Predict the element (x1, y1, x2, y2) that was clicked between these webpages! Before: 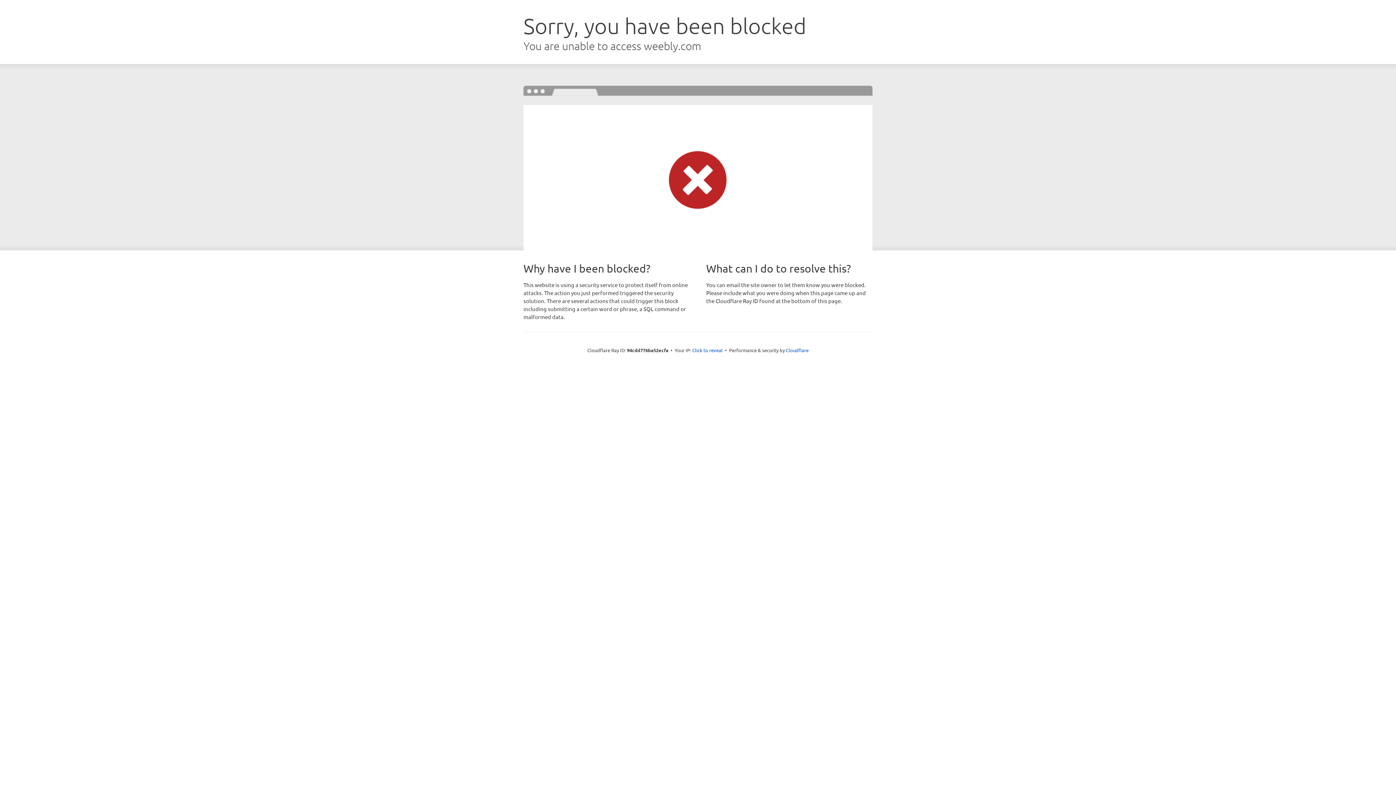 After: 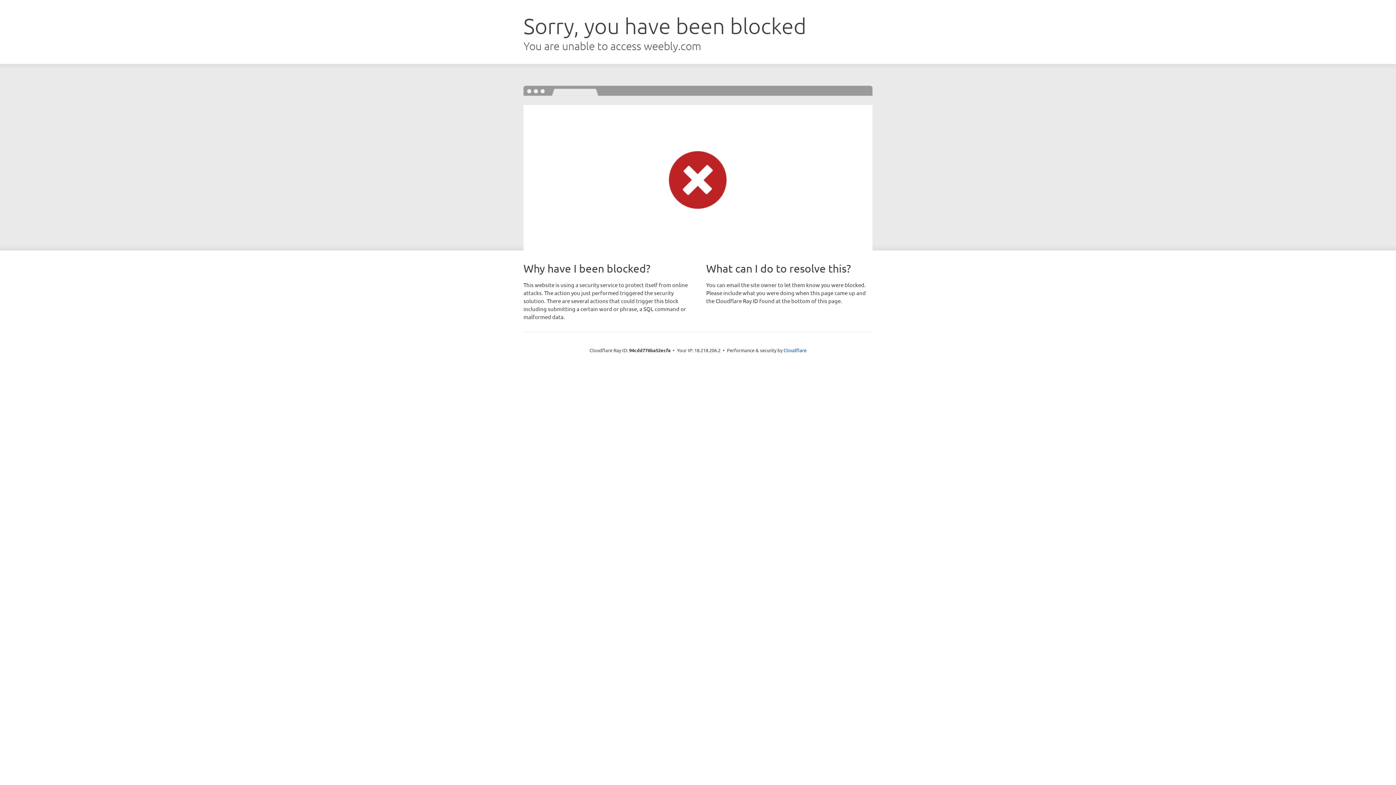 Action: bbox: (692, 346, 722, 353) label: Click to reveal